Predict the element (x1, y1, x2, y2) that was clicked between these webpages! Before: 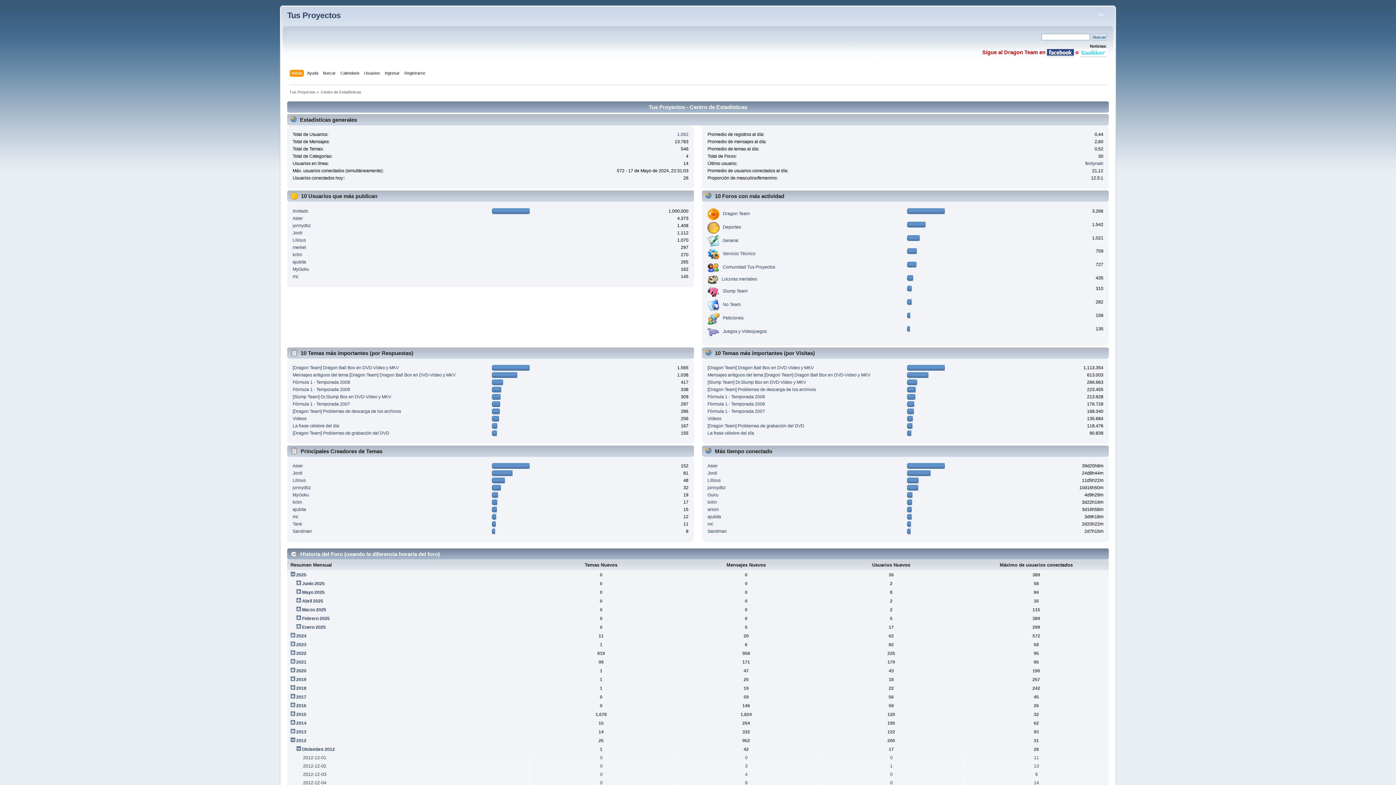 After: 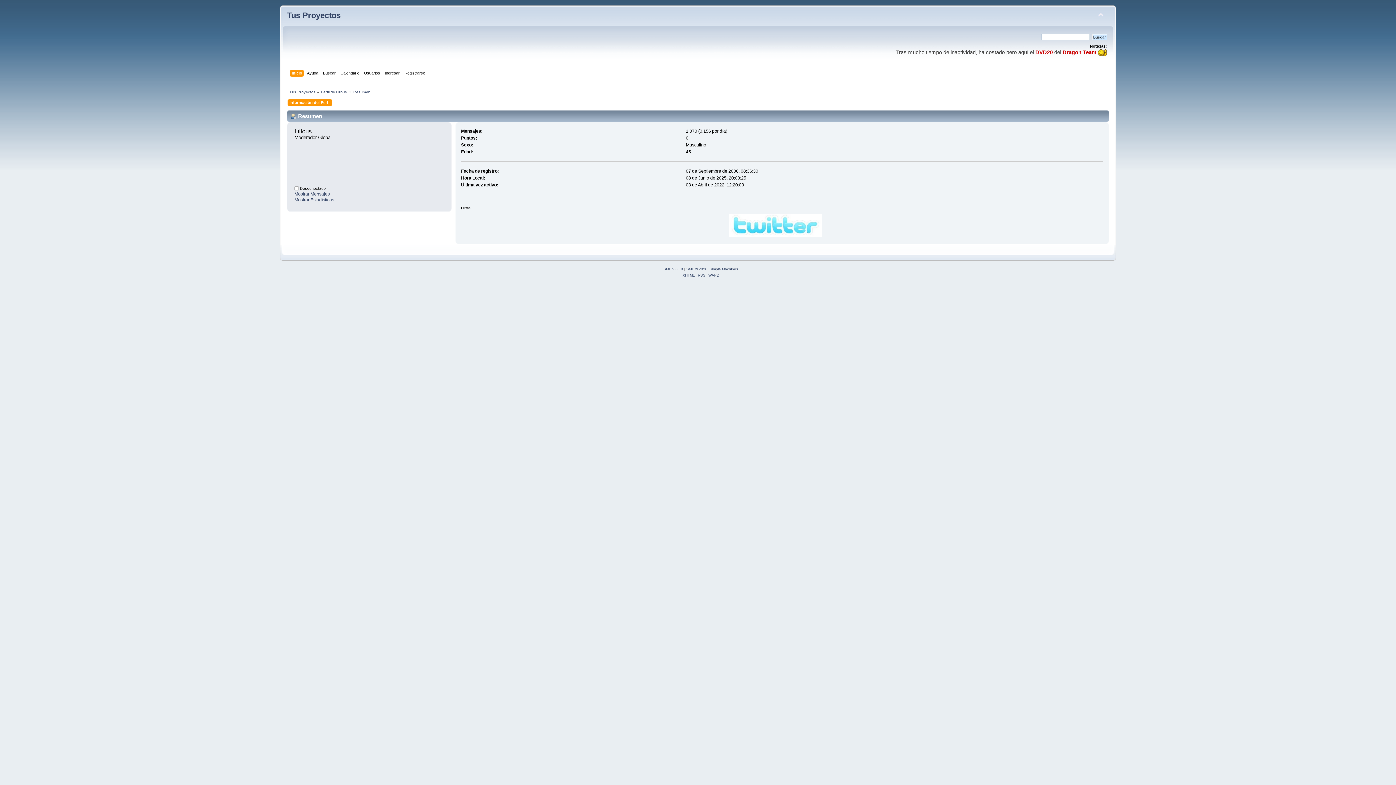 Action: bbox: (292, 478, 305, 483) label: Lillous